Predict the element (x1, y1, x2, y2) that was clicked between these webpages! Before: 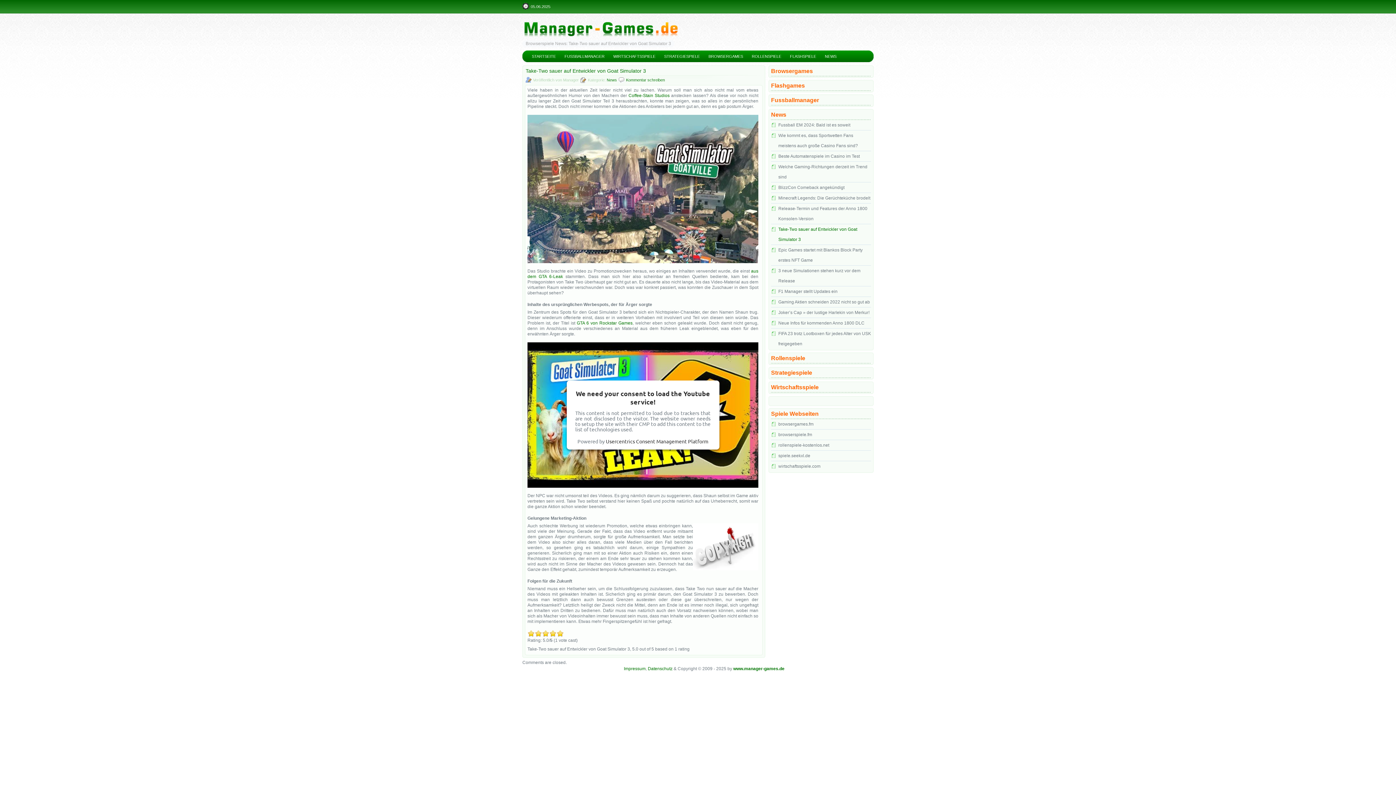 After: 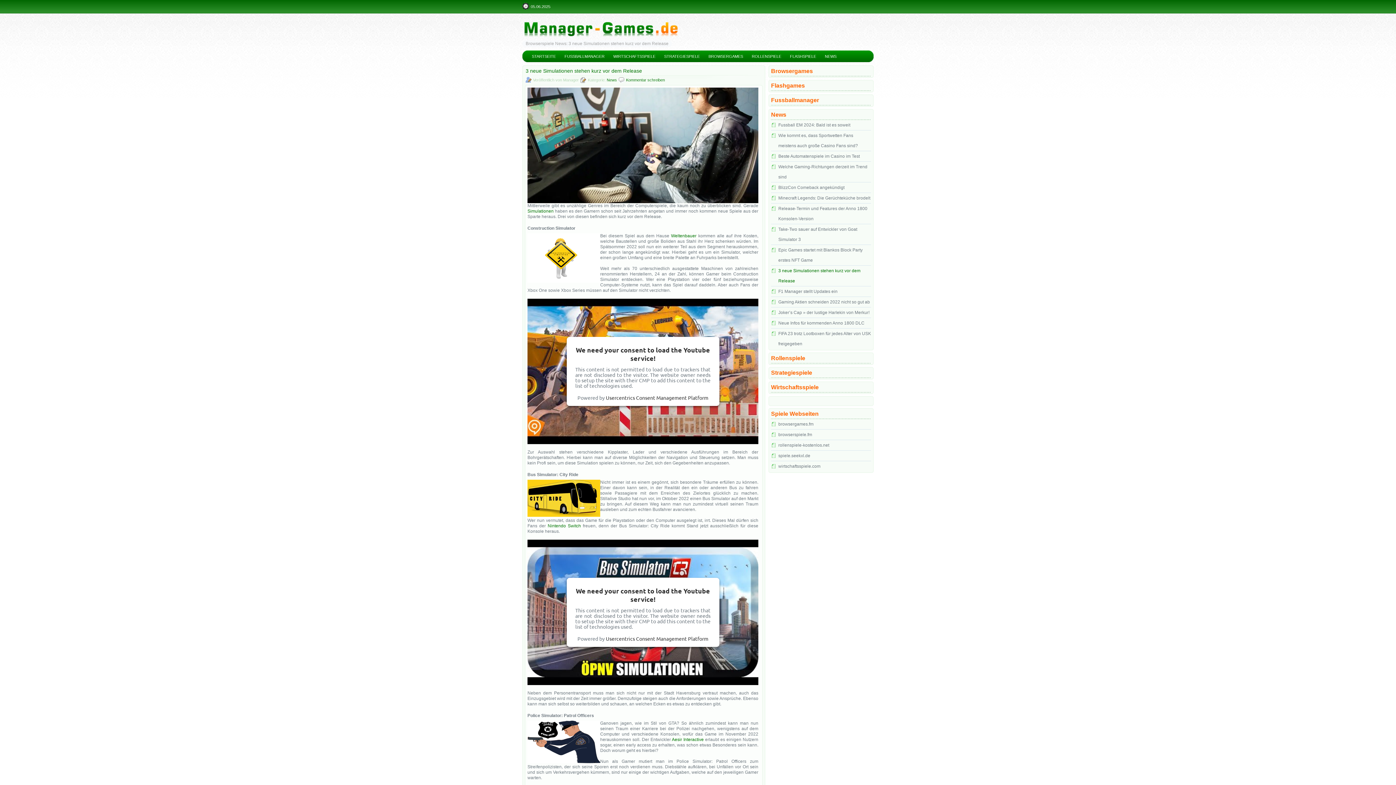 Action: label: 3 neue Simulationen stehen kurz vor dem Release bbox: (778, 265, 871, 286)